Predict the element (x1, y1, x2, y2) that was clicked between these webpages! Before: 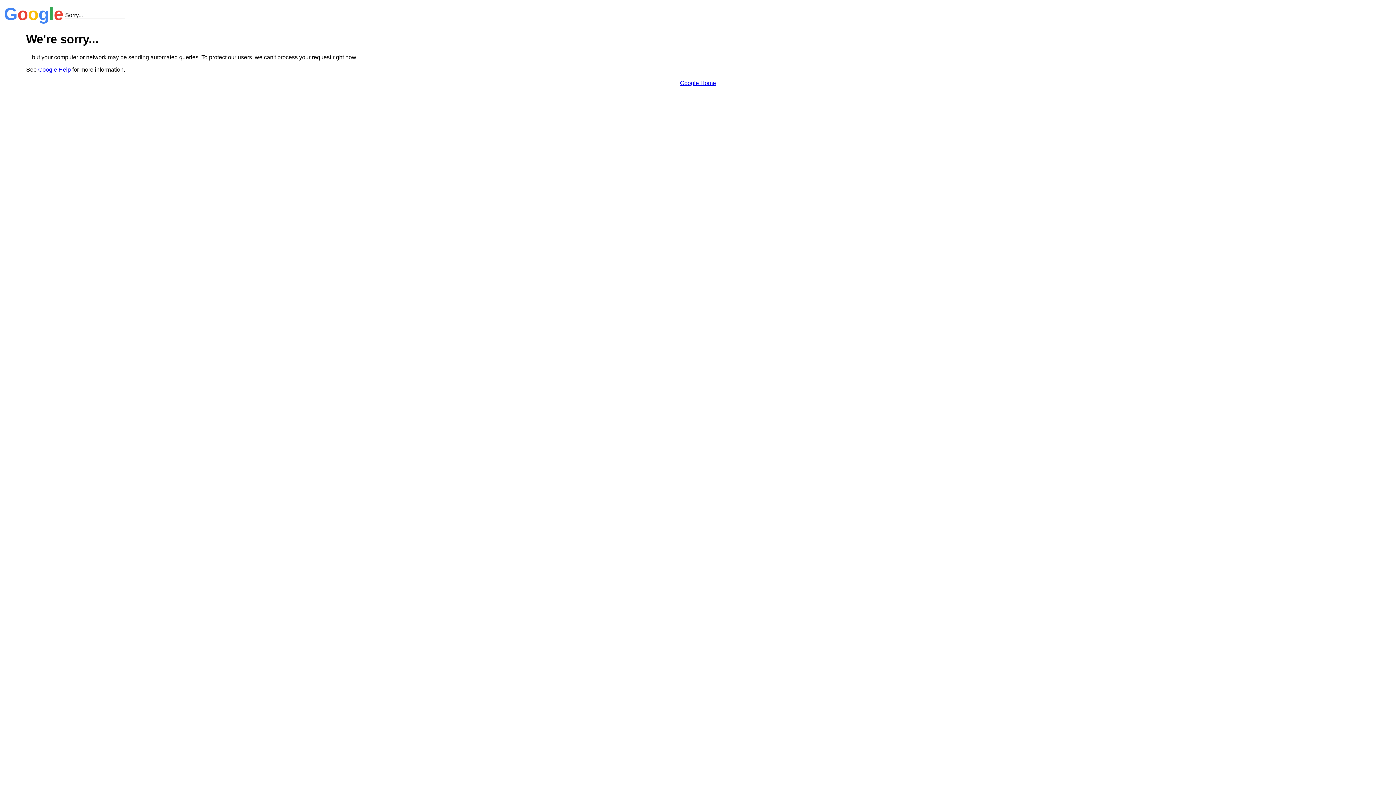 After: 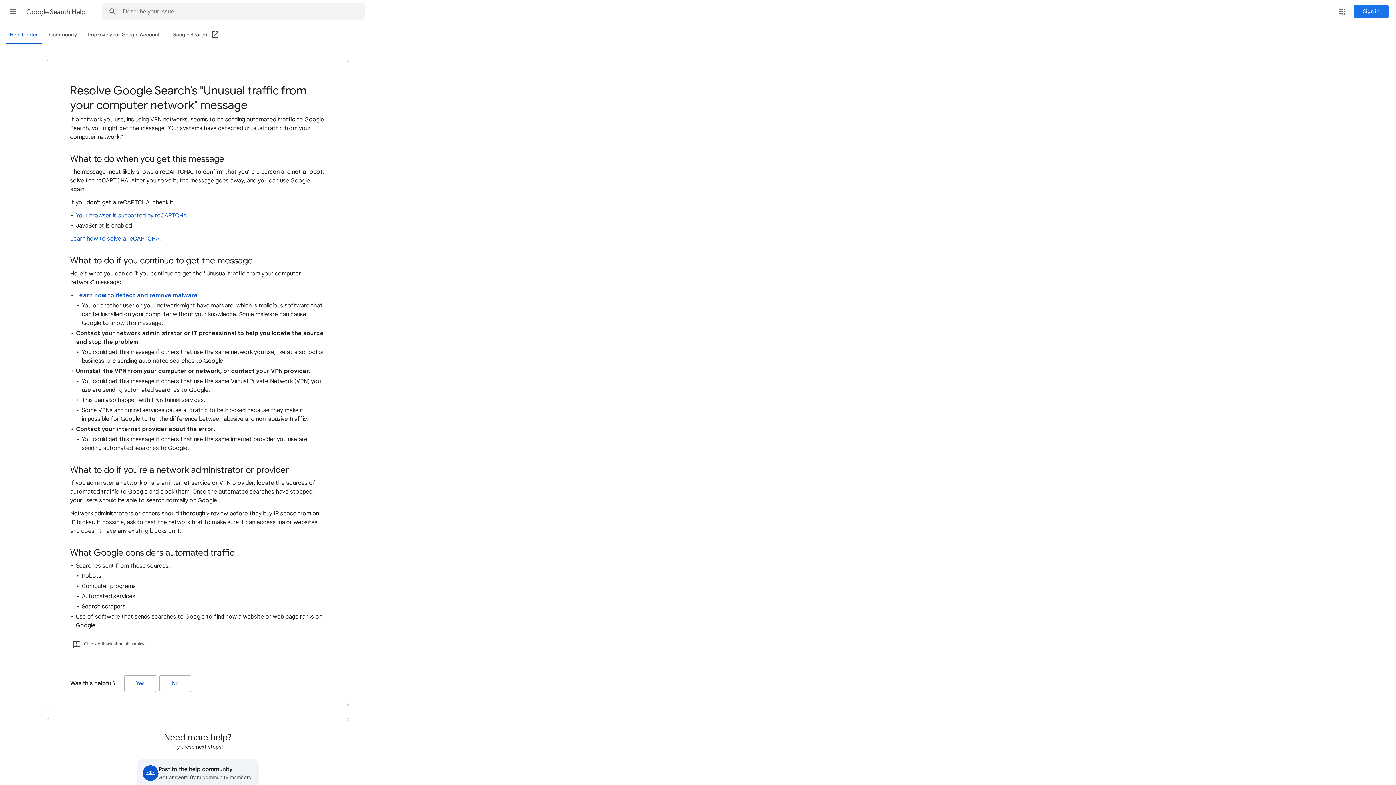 Action: label: Google Help bbox: (38, 66, 70, 72)